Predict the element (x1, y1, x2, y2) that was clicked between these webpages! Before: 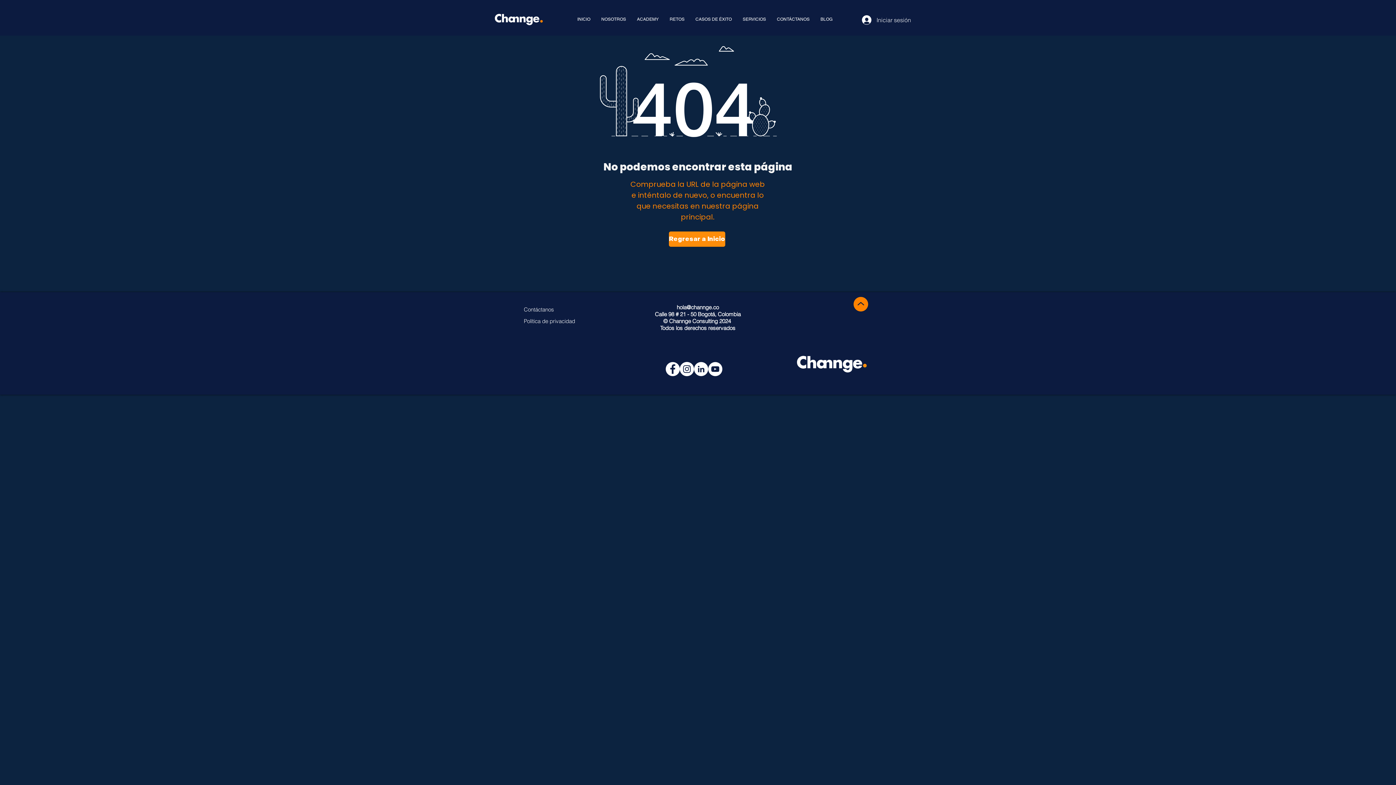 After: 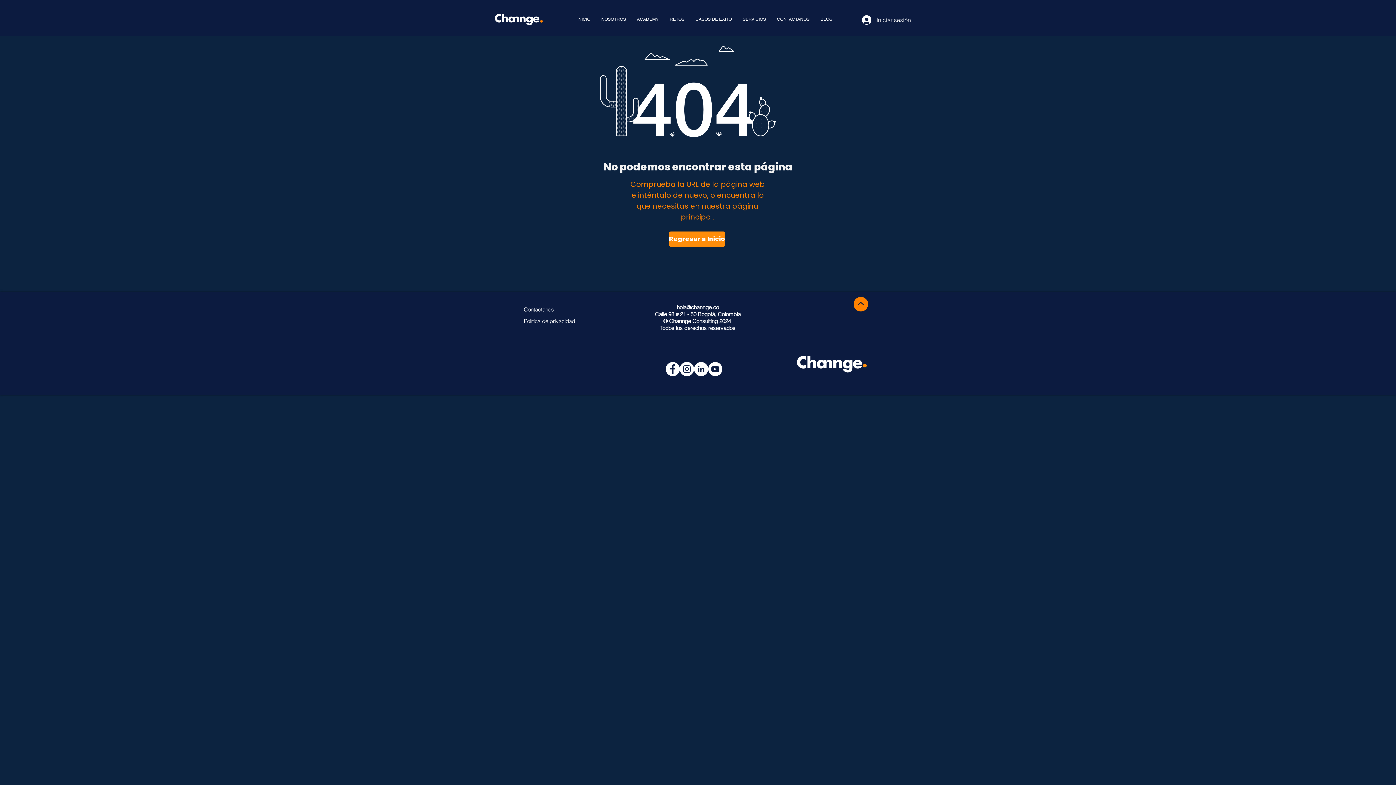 Action: bbox: (853, 297, 868, 311)